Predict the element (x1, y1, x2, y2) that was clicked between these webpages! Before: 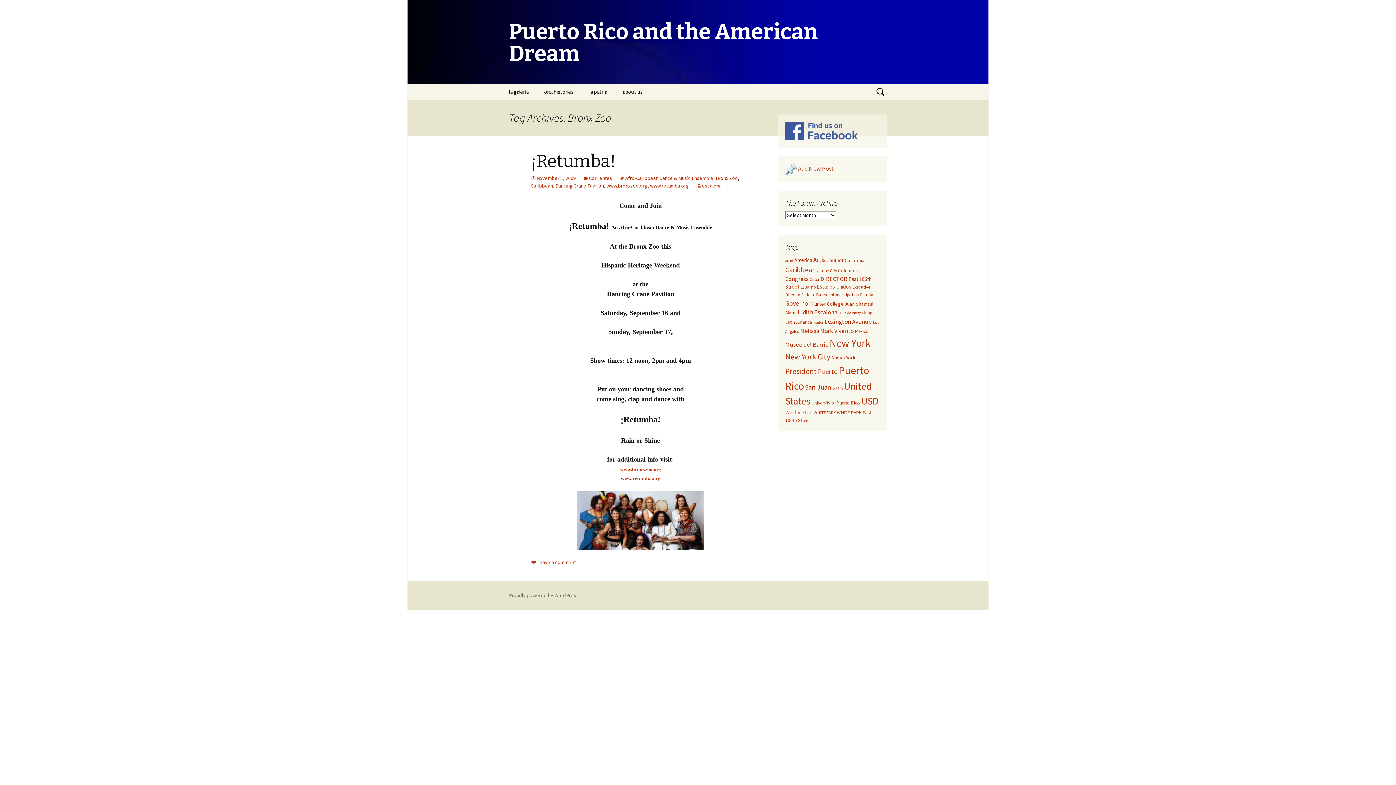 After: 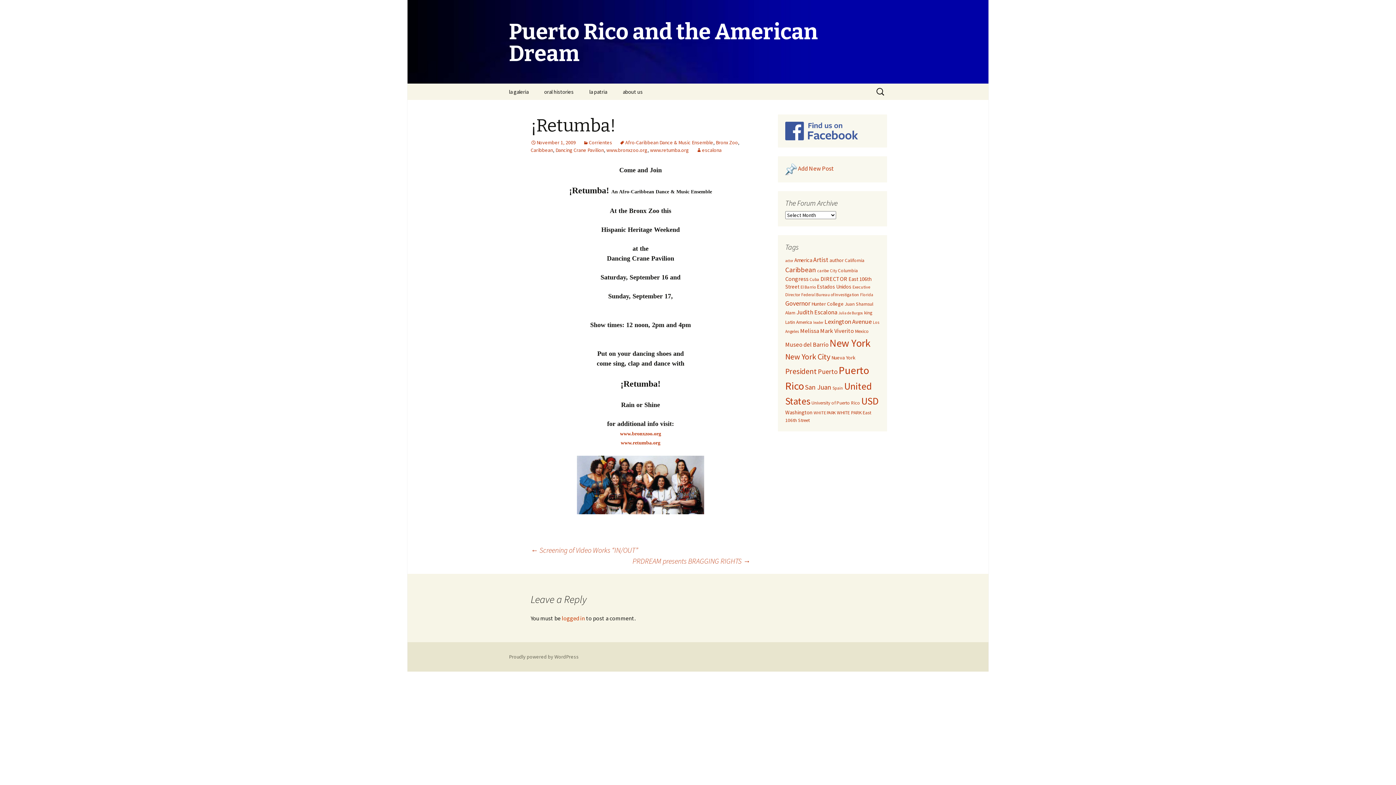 Action: label: ¡Retumba! bbox: (530, 150, 615, 172)